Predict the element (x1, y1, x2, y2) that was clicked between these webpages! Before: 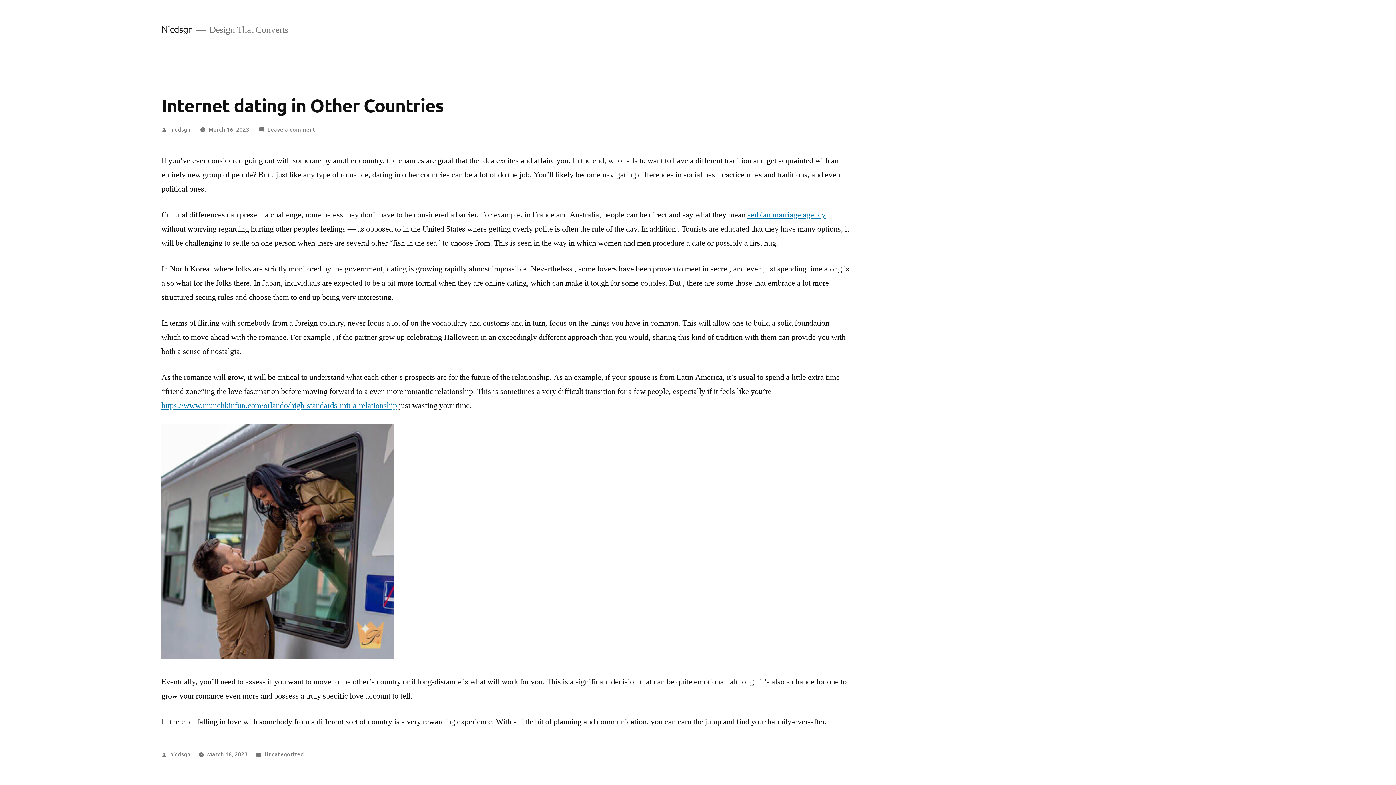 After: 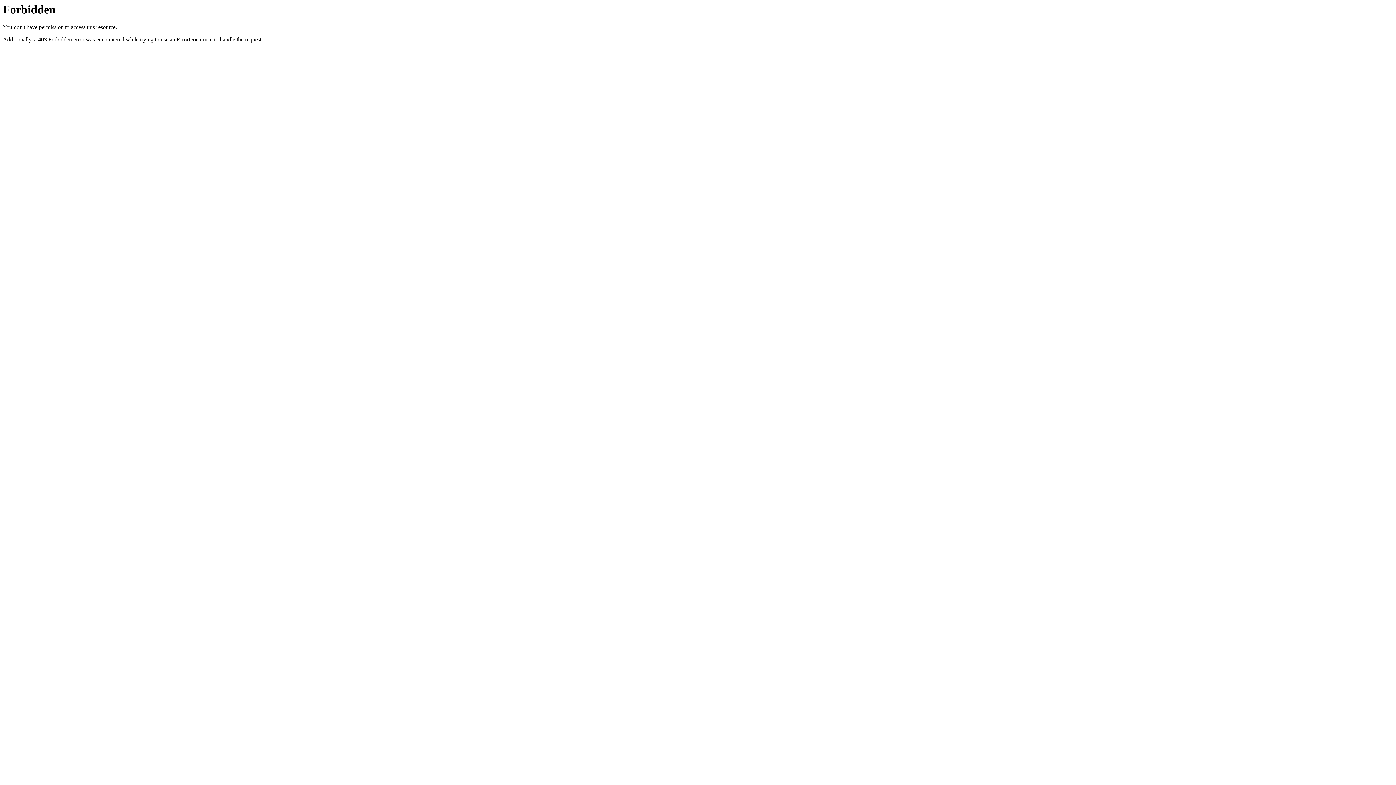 Action: label: serbian marriage agency bbox: (747, 209, 825, 219)